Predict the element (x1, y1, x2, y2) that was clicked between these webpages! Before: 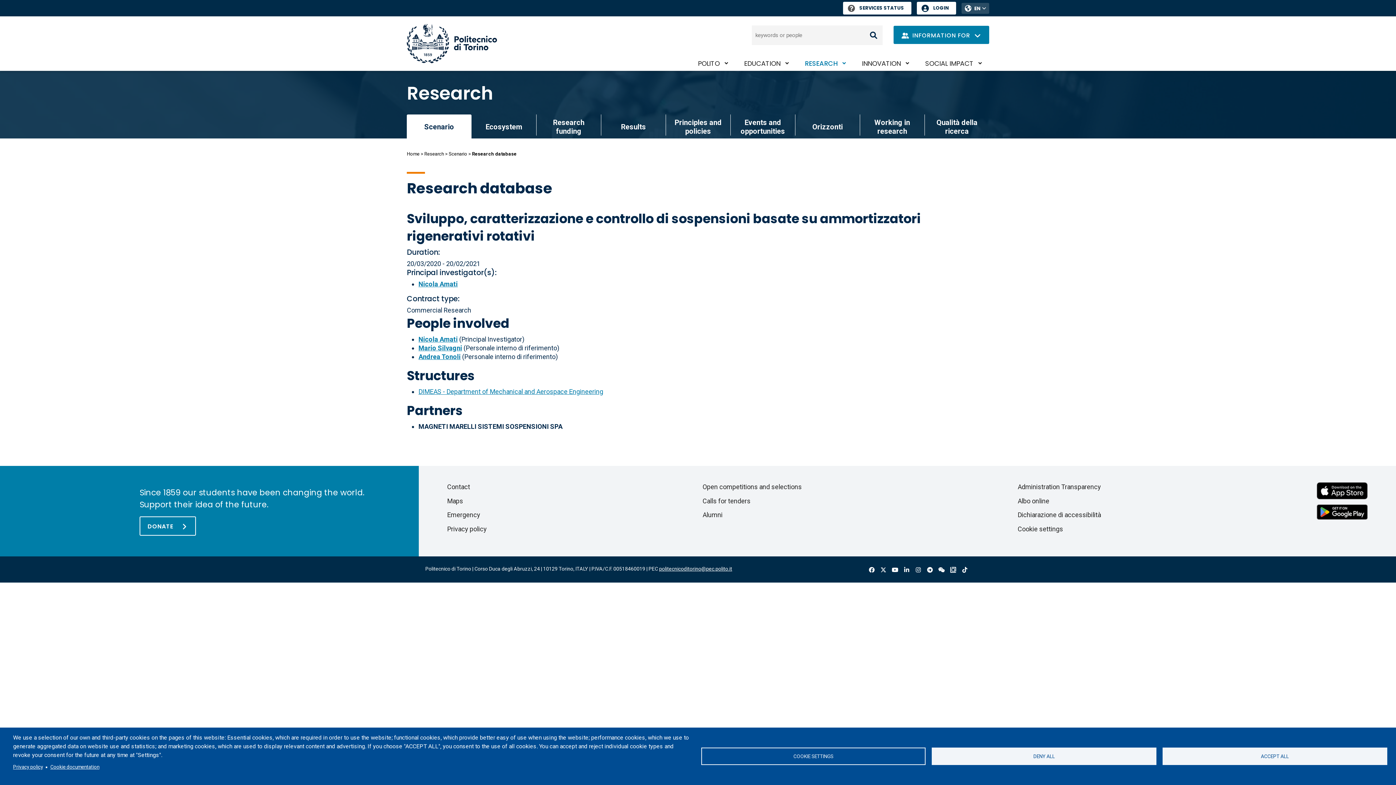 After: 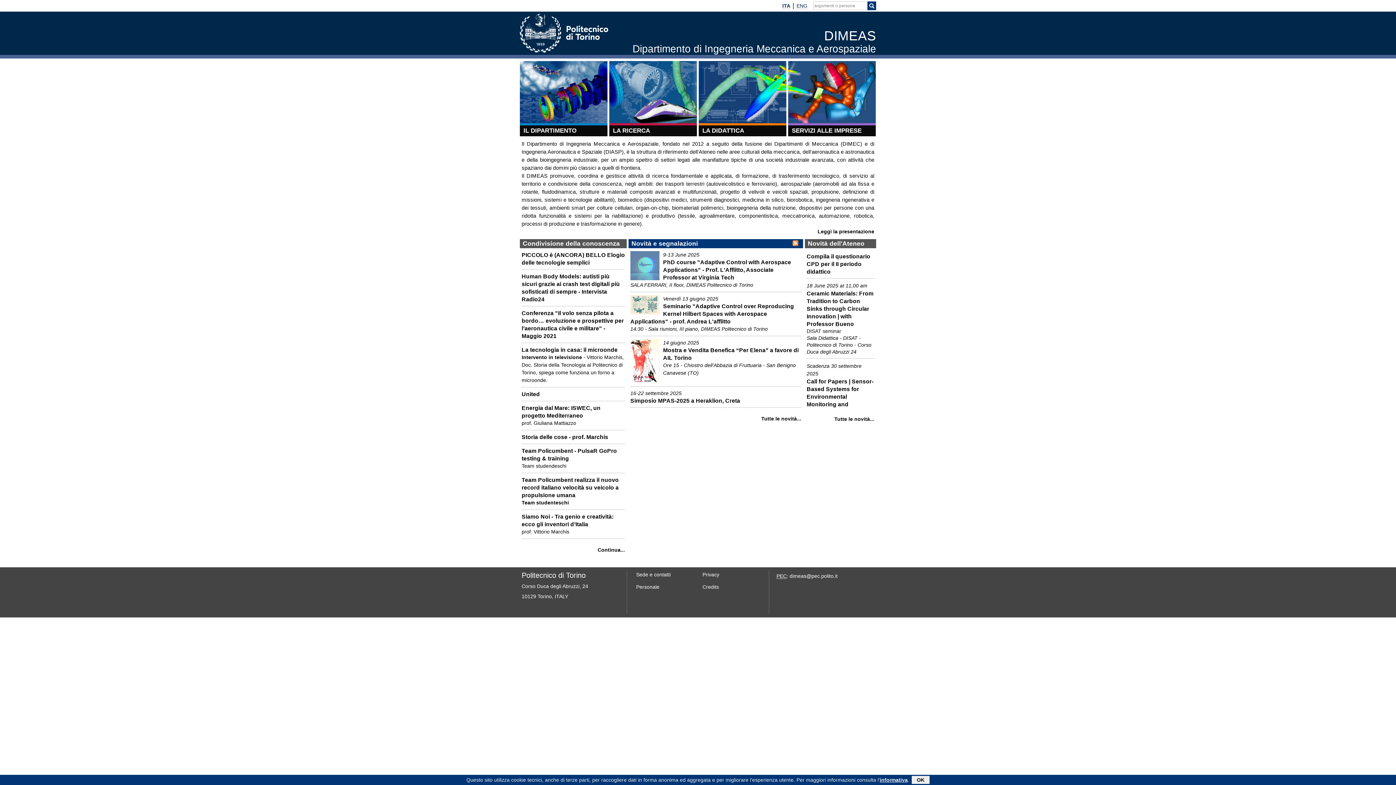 Action: bbox: (418, 388, 603, 395) label: DIMEAS - Department of Mechanical and Aerospace Engineering